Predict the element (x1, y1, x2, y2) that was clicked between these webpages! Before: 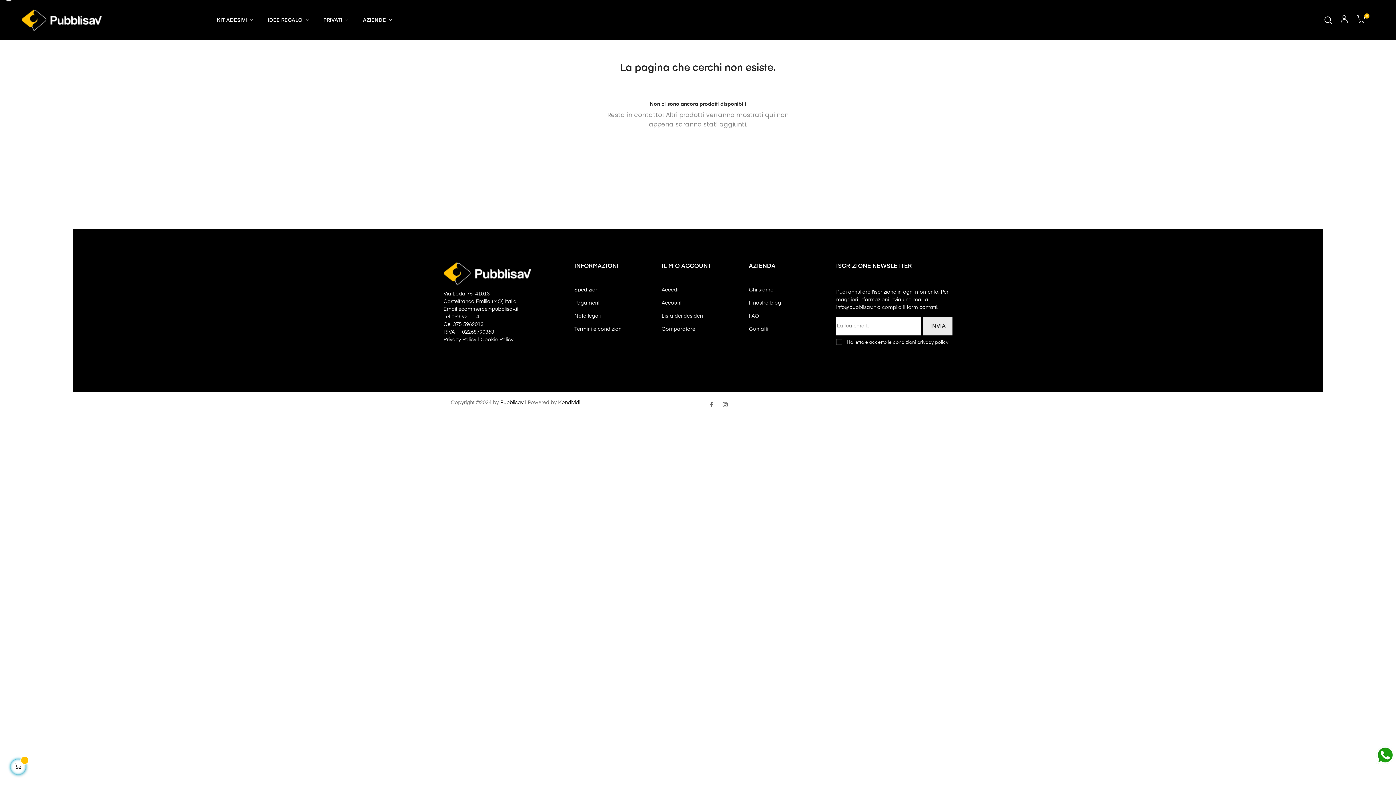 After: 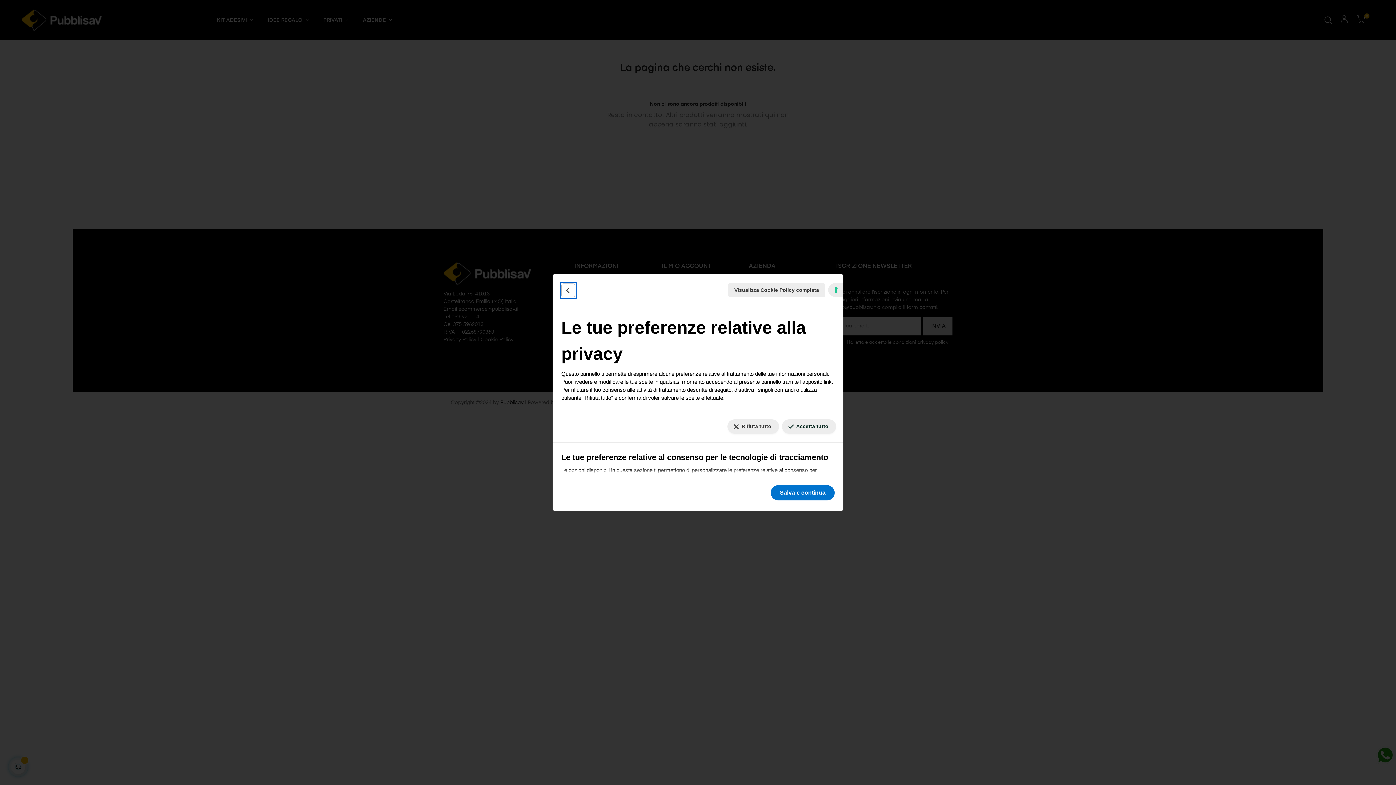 Action: bbox: (5, 0, 11, 1) label: Le tue preferenze relative al consenso per le tecnologie di tracciamento